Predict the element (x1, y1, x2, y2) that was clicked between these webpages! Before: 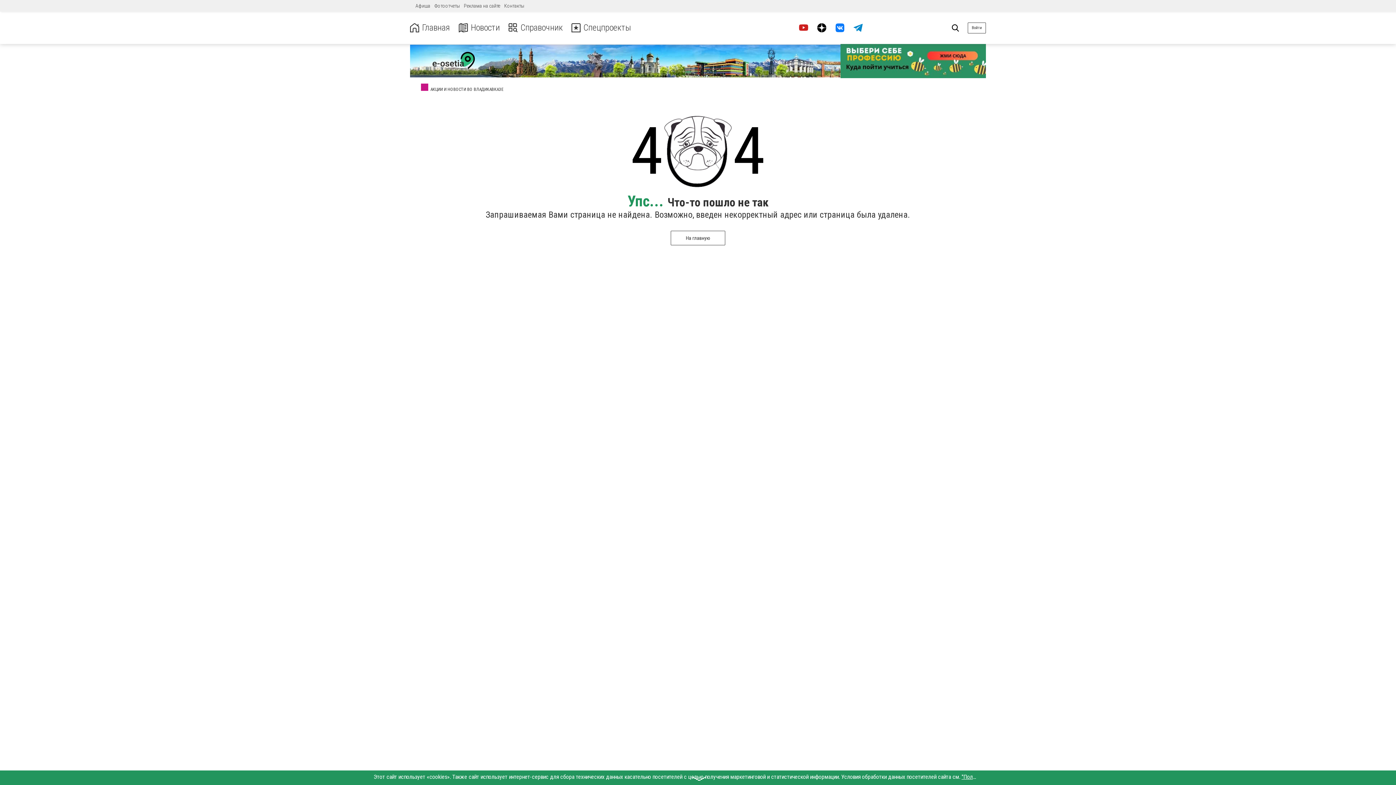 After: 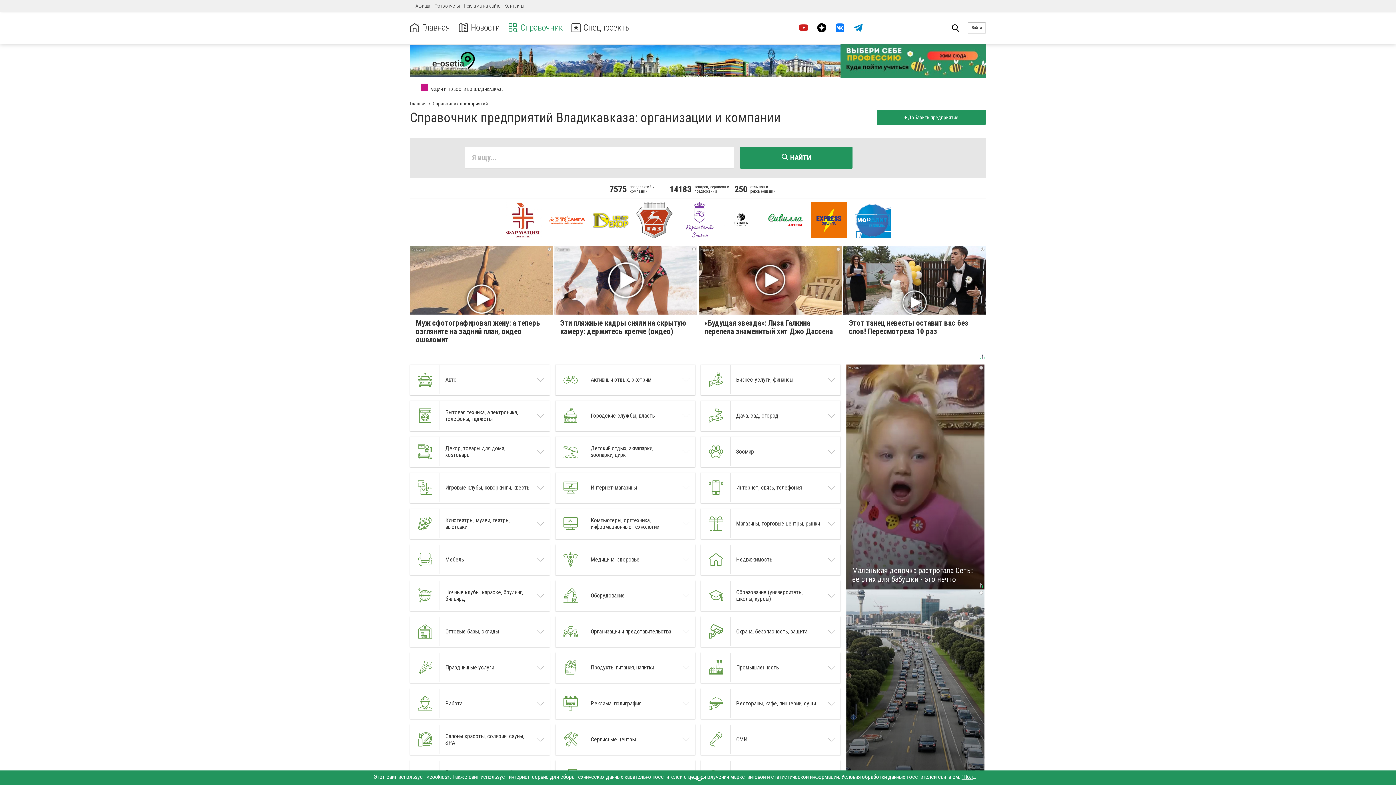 Action: label: Справочник bbox: (508, 22, 562, 32)